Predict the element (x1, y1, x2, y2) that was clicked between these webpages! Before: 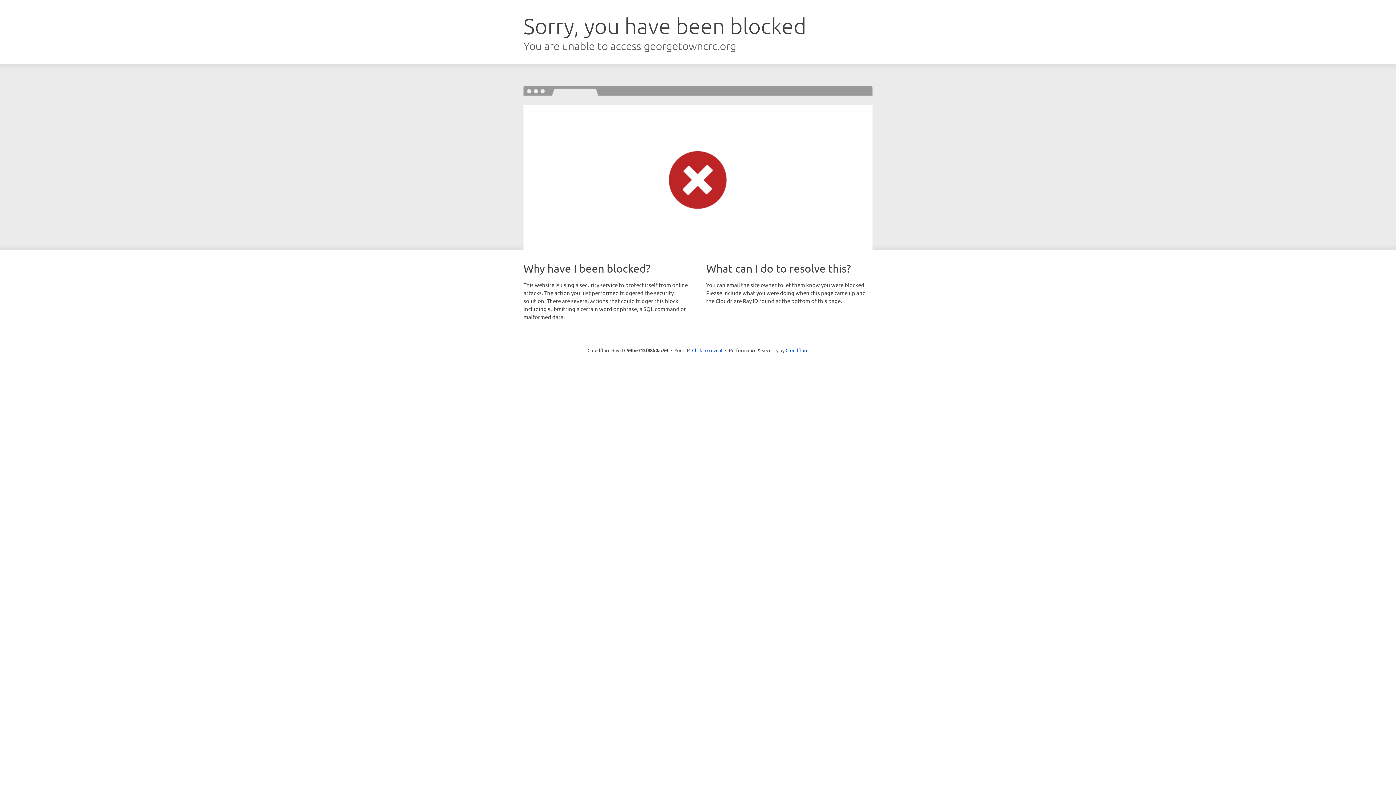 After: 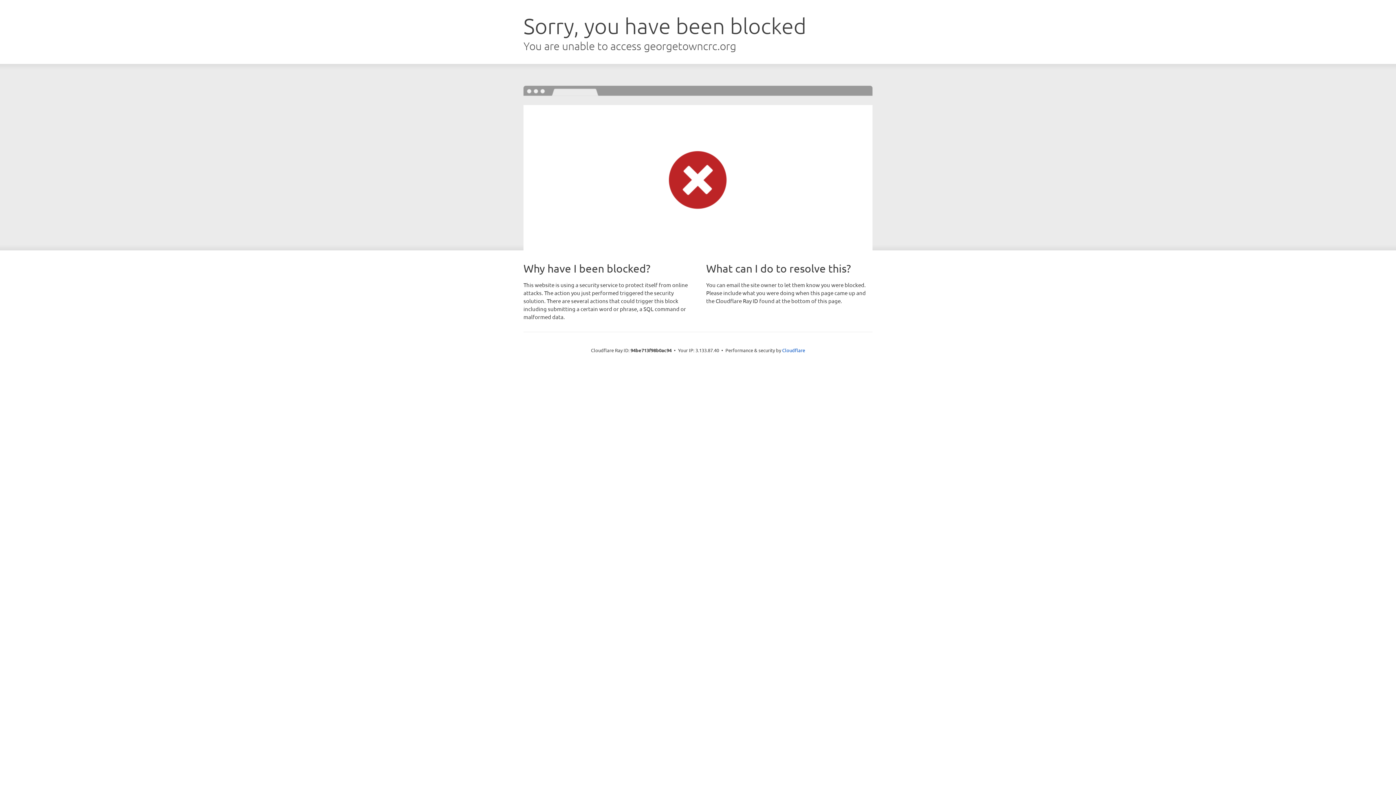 Action: label: Click to reveal bbox: (692, 346, 722, 353)